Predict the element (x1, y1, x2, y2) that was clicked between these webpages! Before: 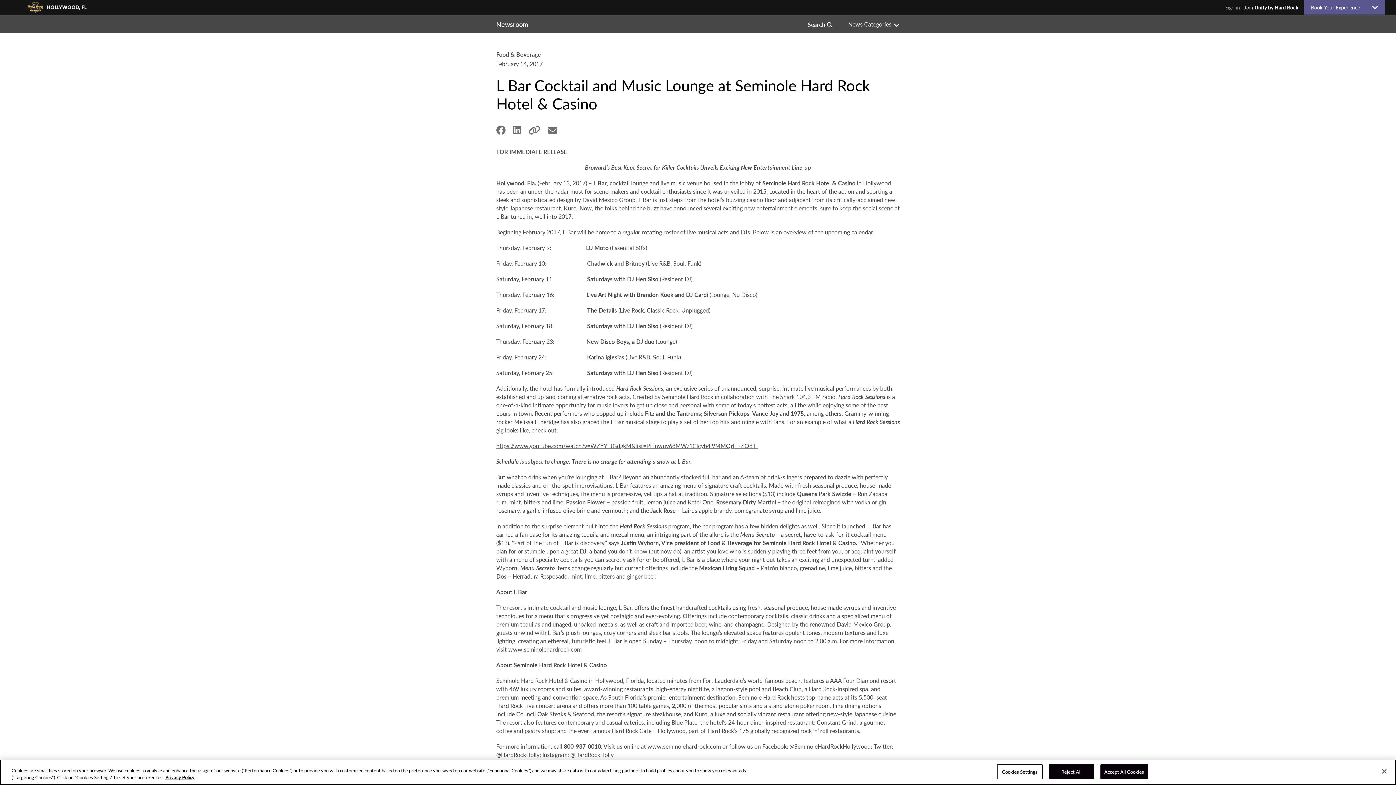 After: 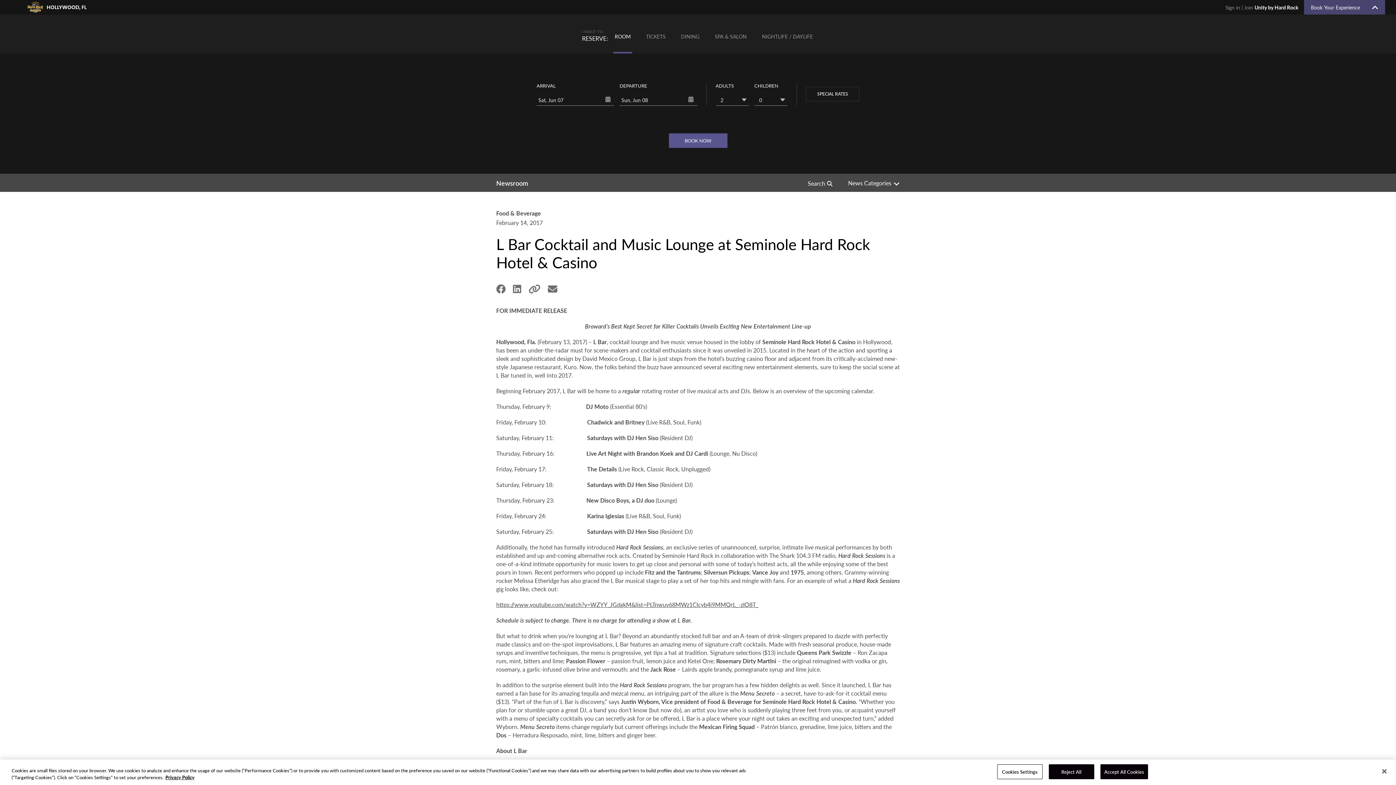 Action: bbox: (1304, 0, 1385, 14) label: Book Your Experience    